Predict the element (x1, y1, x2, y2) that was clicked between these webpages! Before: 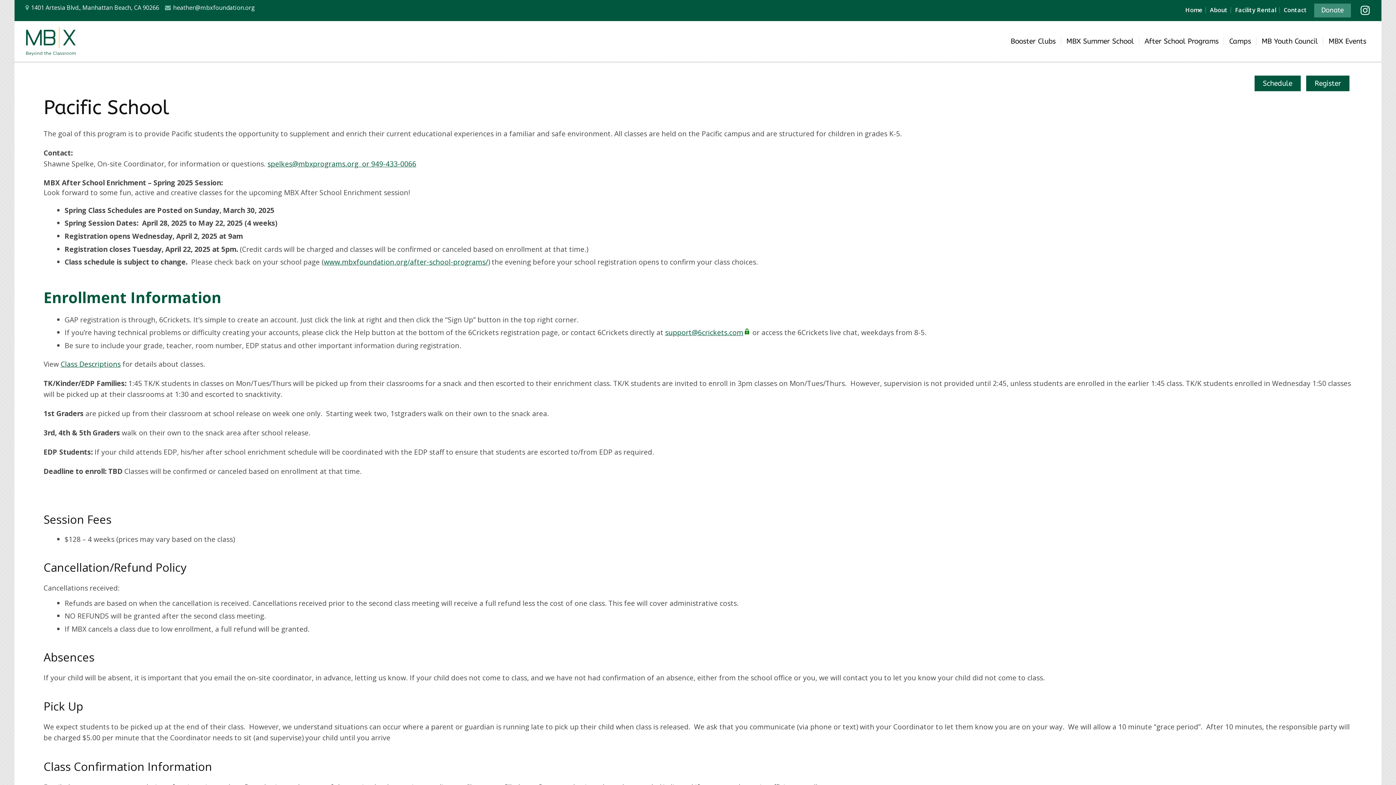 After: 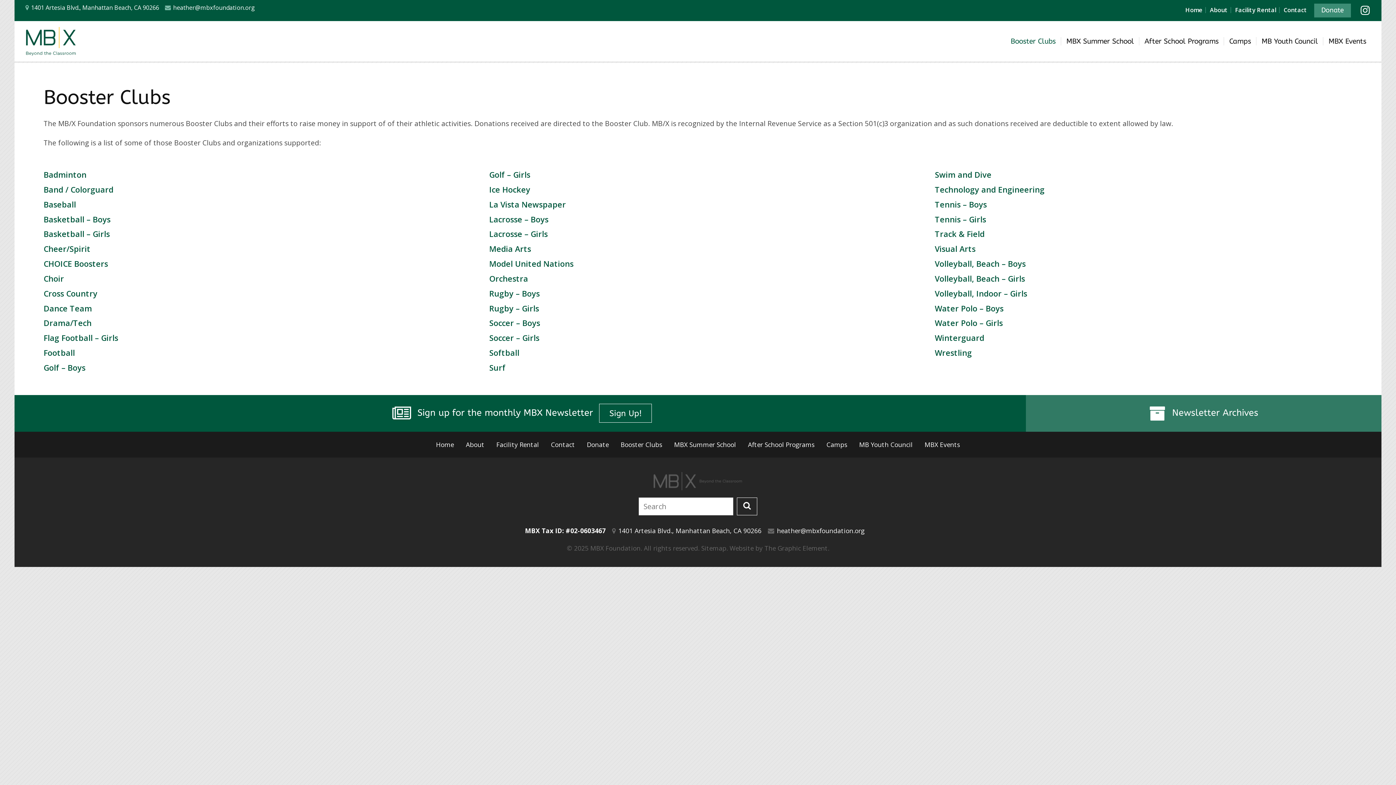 Action: bbox: (1009, 31, 1057, 50) label: Booster Clubs